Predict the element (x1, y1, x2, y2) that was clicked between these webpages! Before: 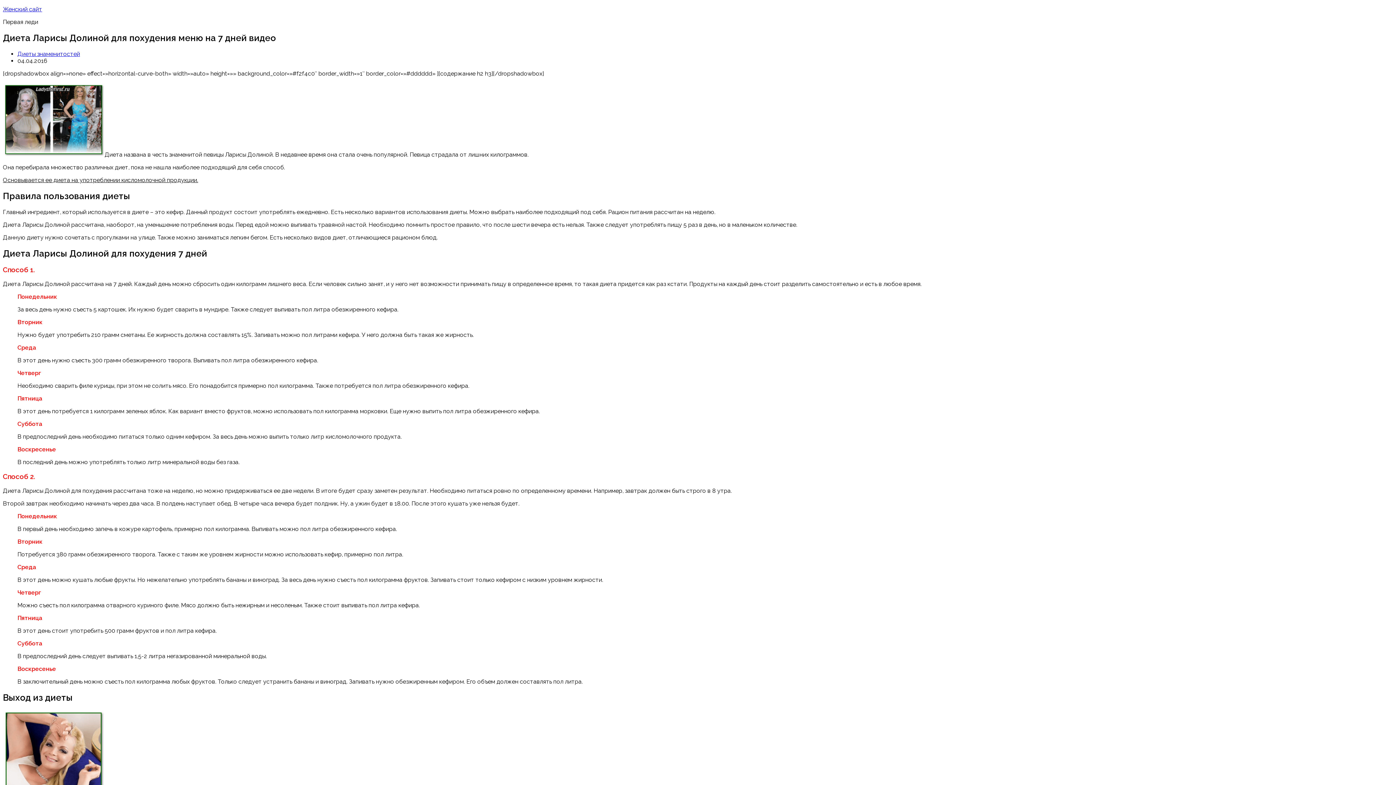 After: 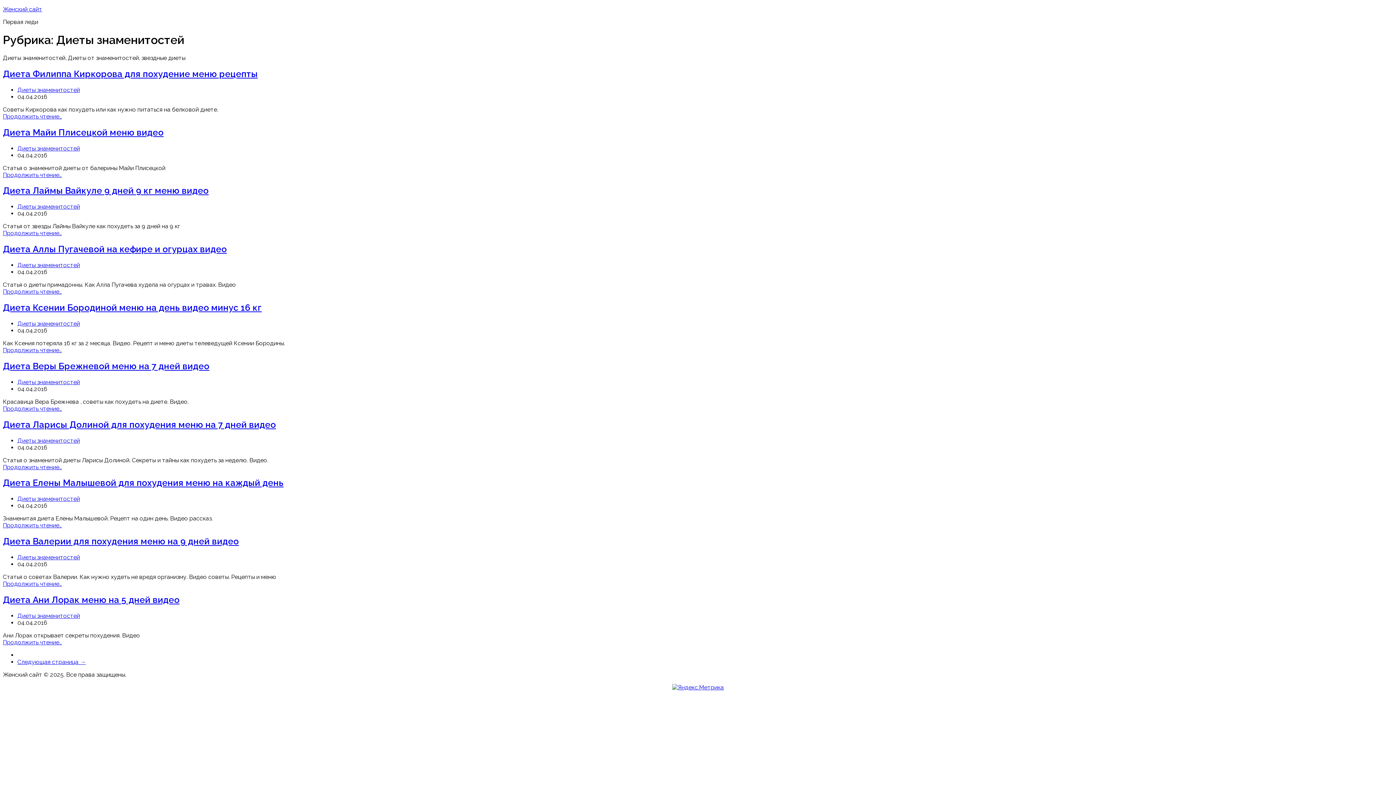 Action: label: Диеты знаменитостей bbox: (17, 50, 80, 57)